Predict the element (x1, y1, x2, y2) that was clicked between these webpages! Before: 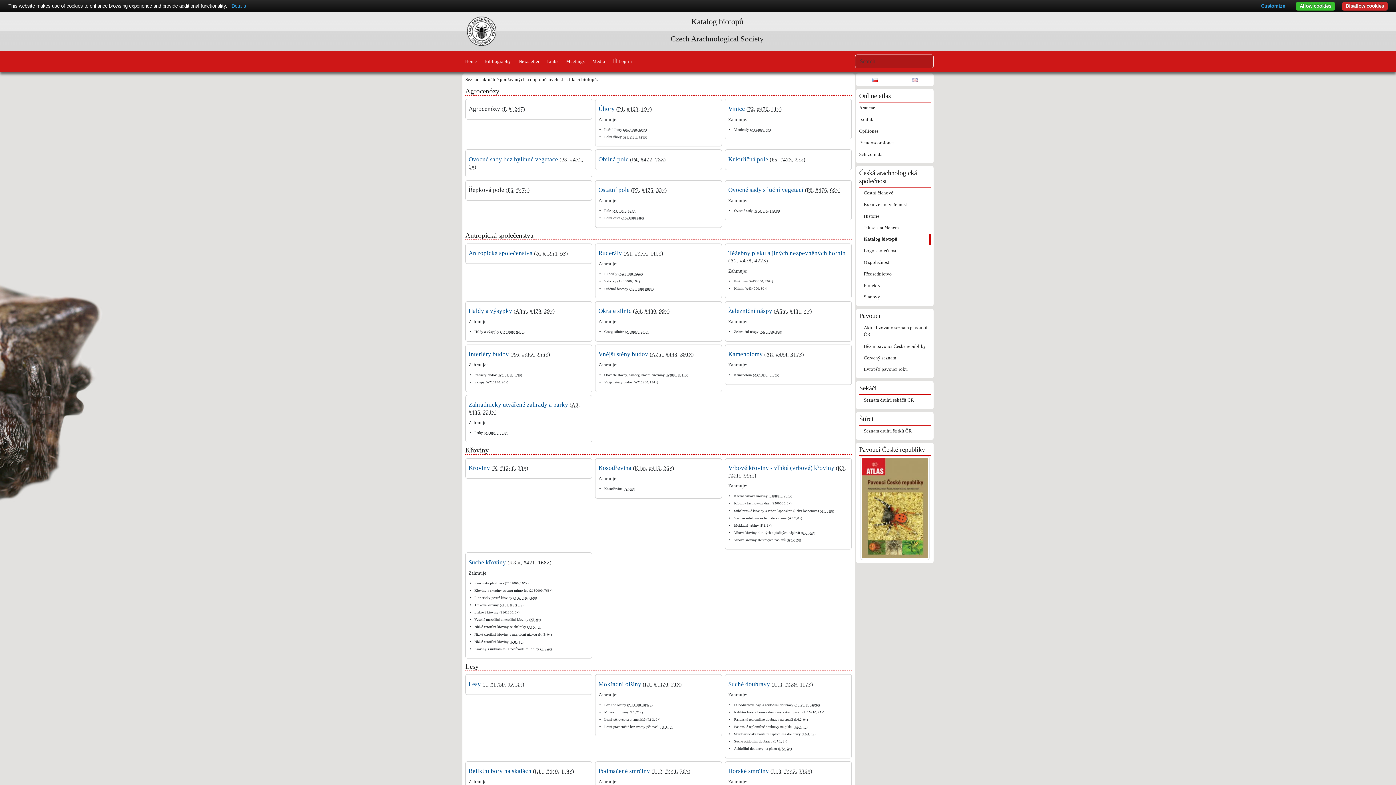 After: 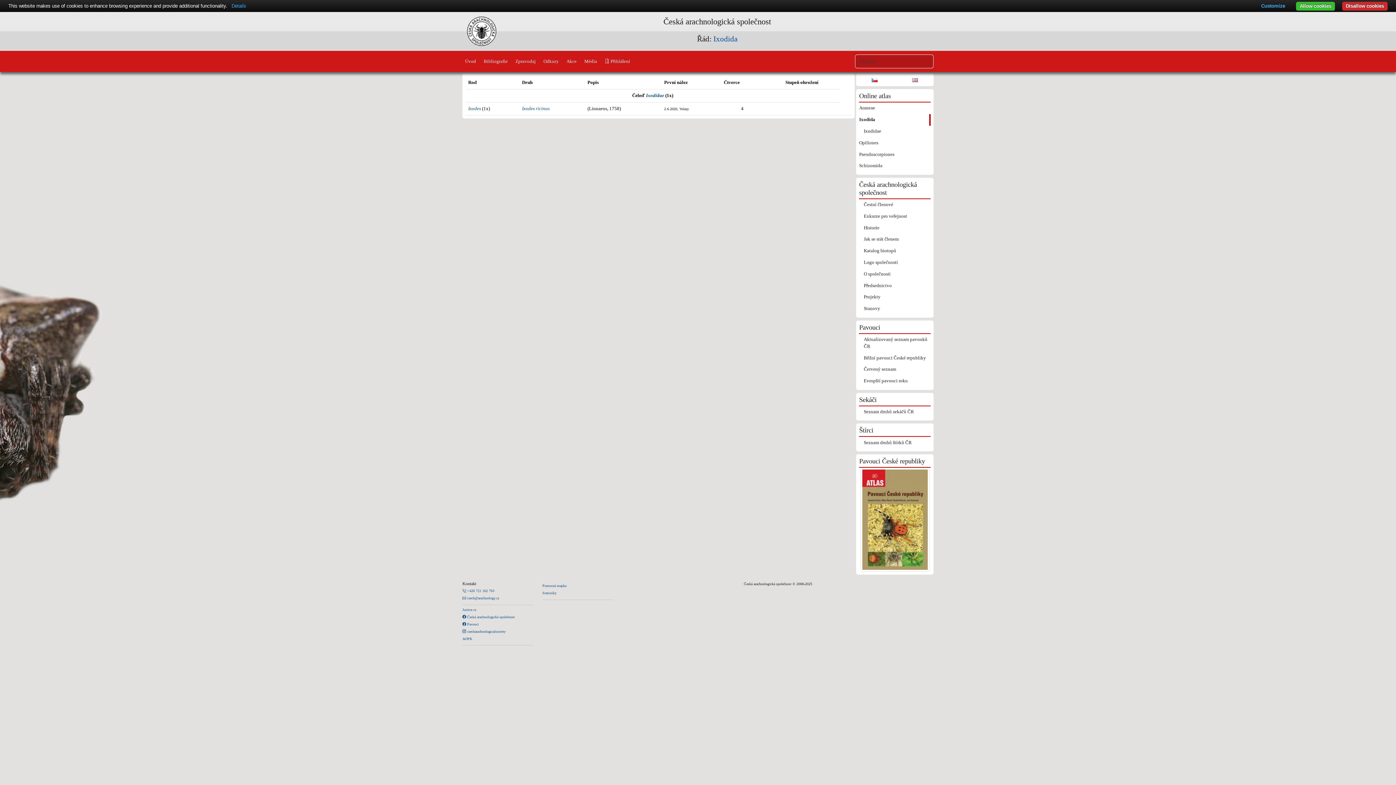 Action: bbox: (859, 114, 930, 125) label: Ixodida